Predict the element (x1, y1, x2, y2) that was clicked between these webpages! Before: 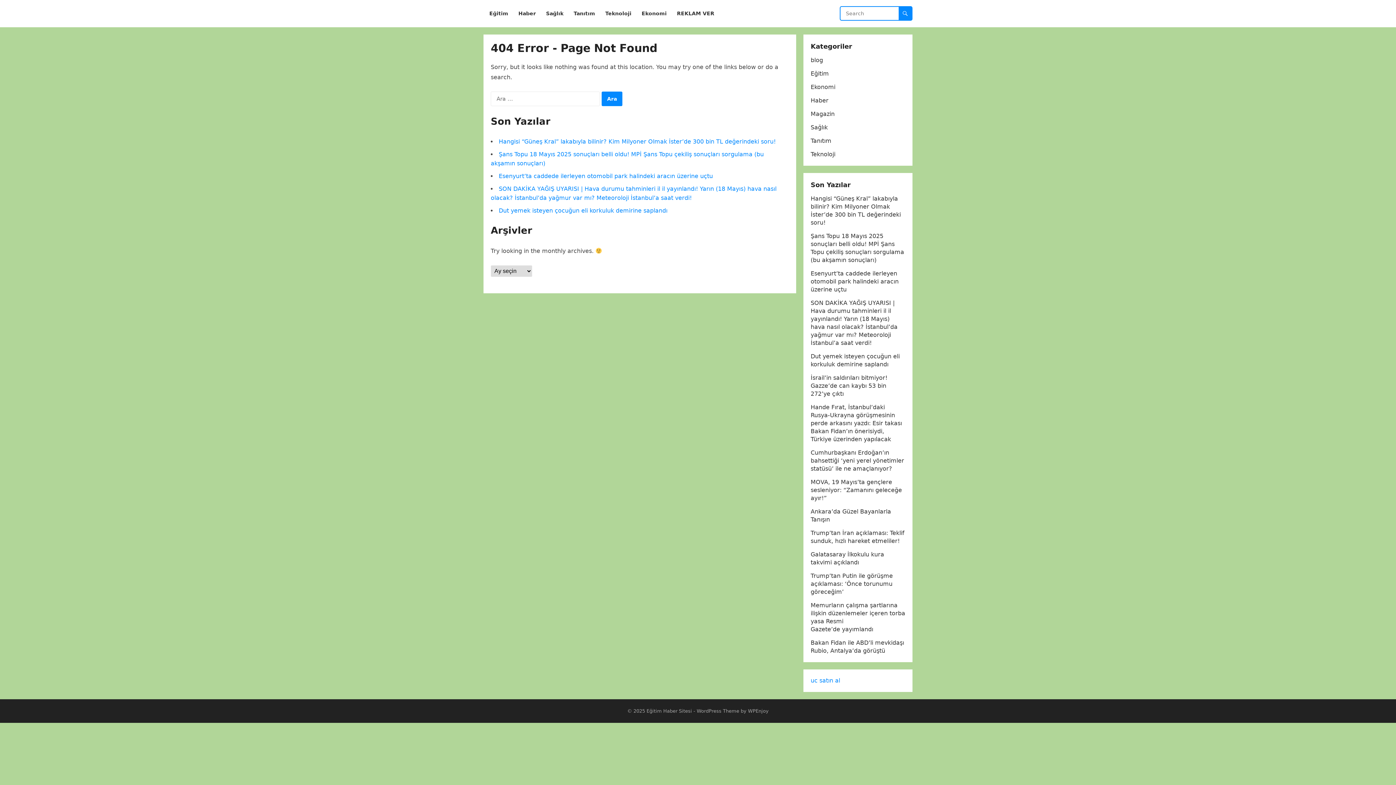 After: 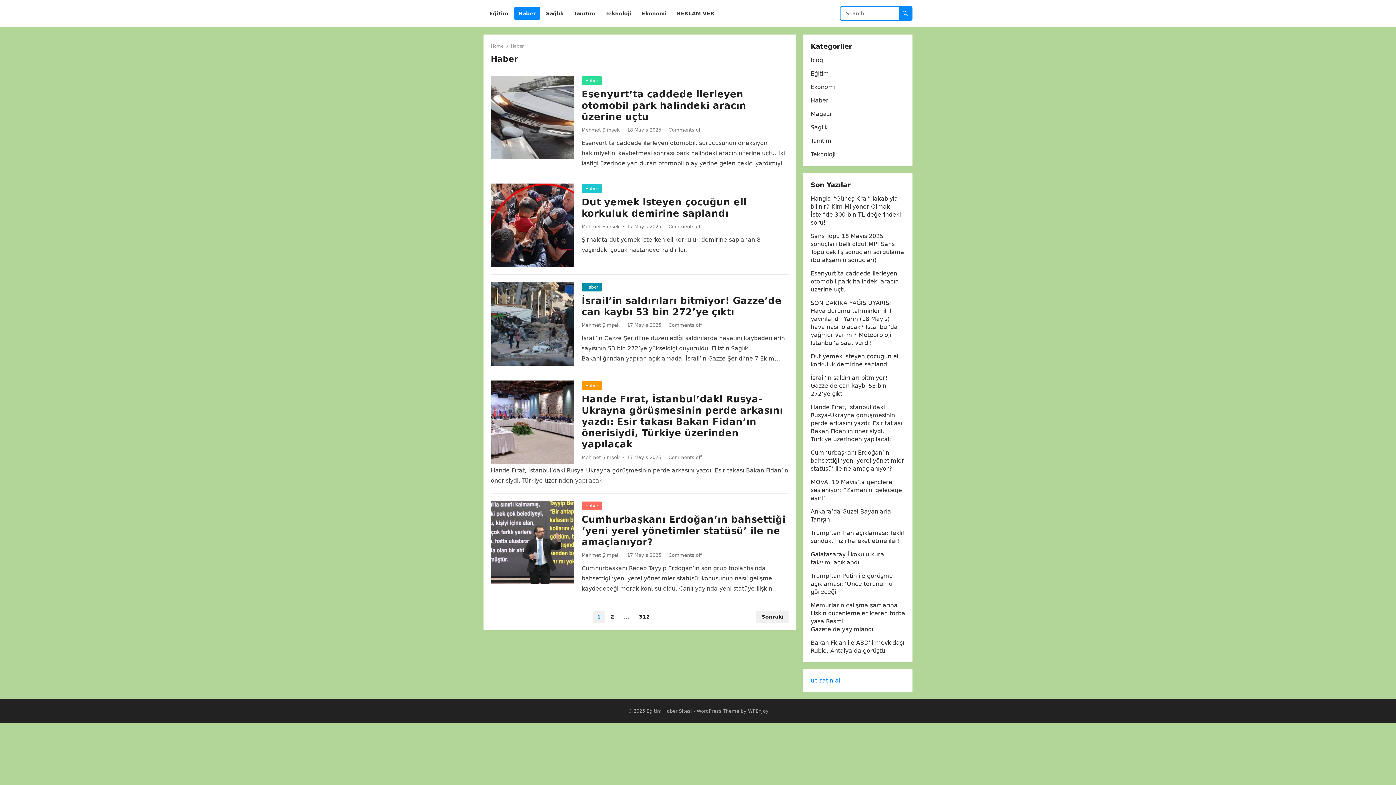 Action: bbox: (514, 0, 540, 27) label: Haber